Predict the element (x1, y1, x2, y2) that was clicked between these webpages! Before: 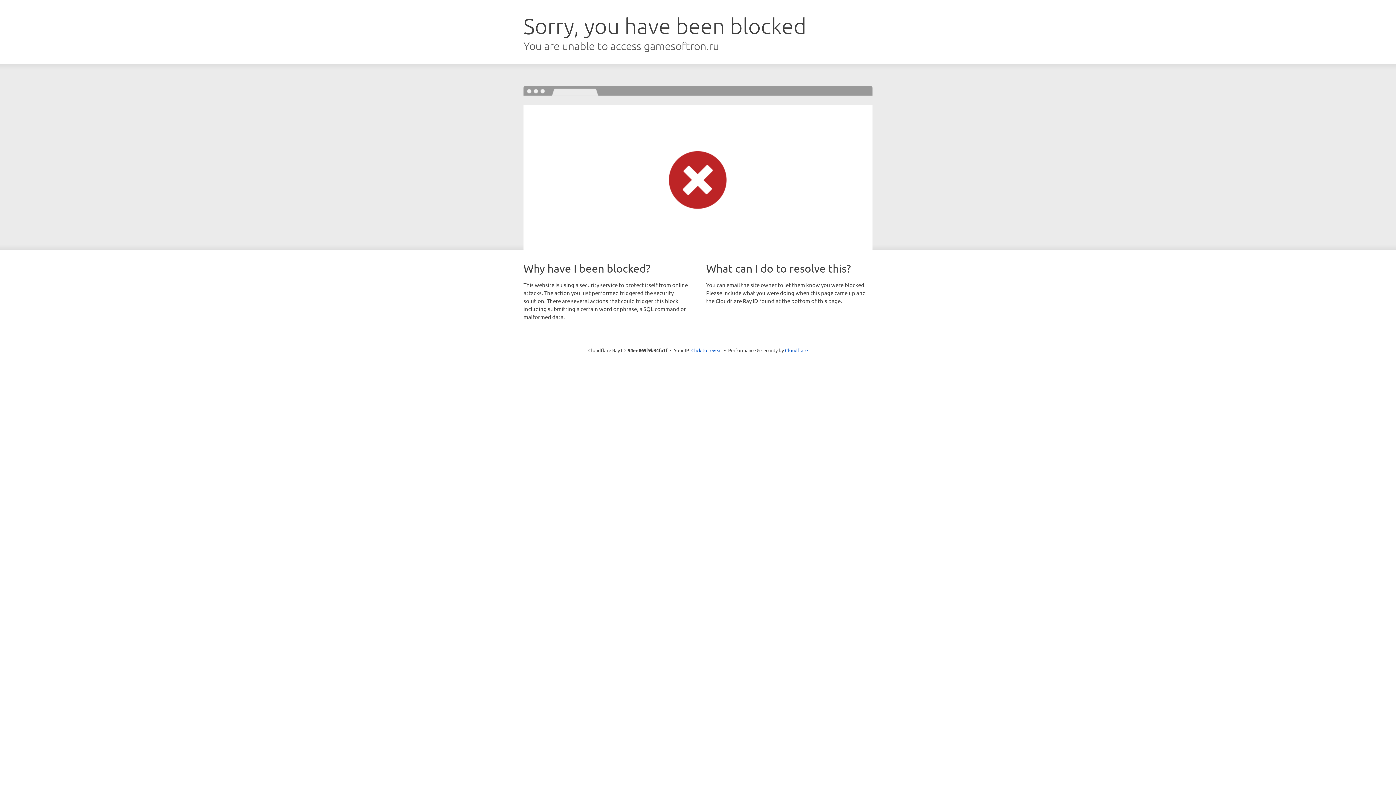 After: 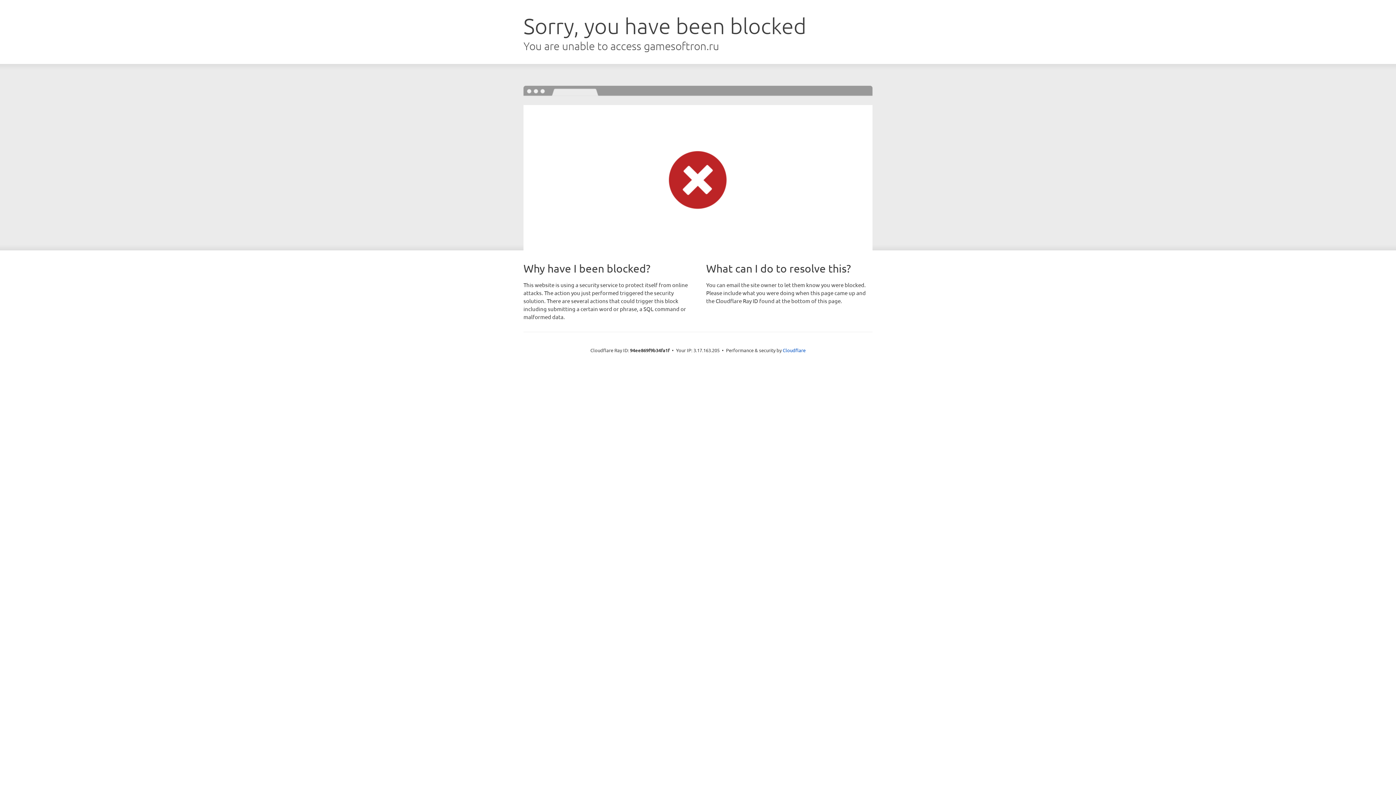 Action: bbox: (691, 346, 722, 353) label: Click to reveal